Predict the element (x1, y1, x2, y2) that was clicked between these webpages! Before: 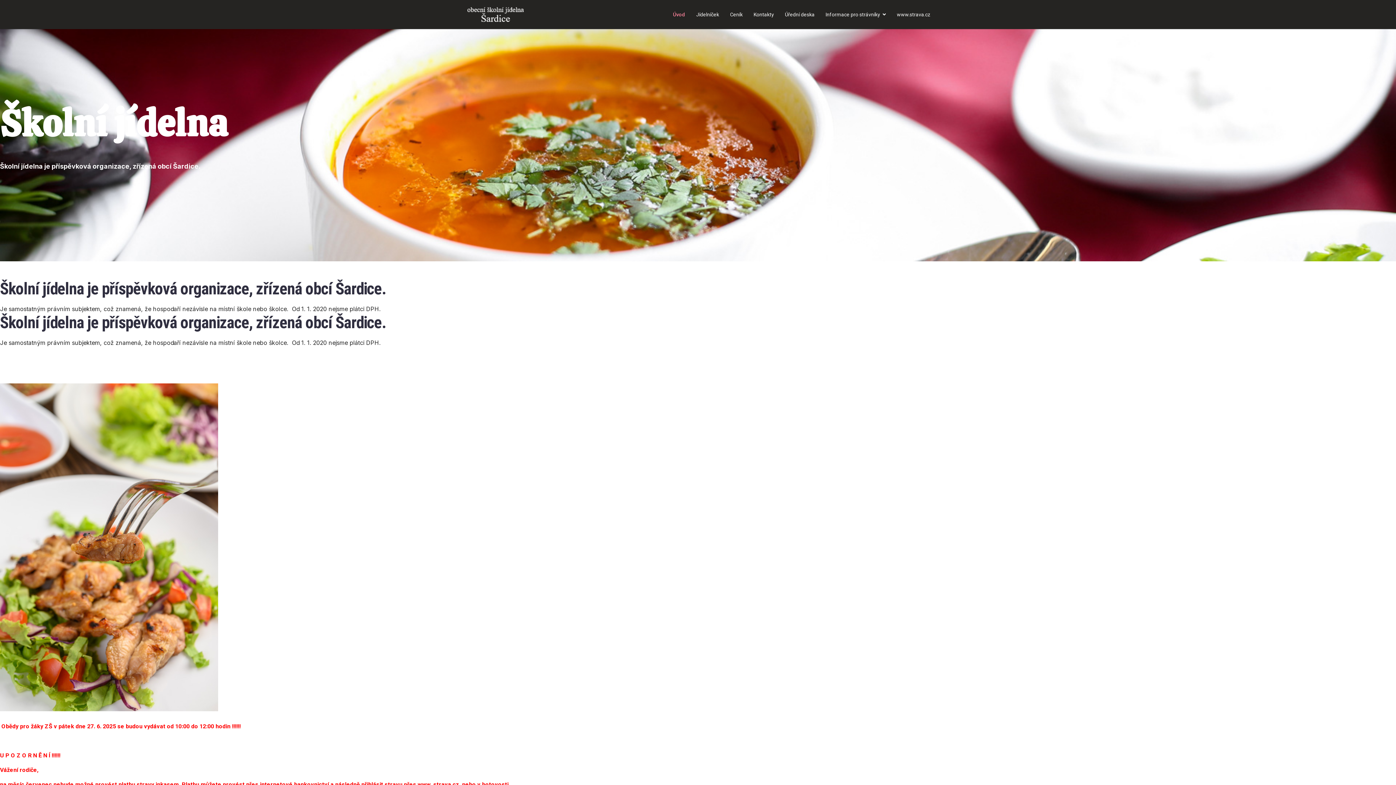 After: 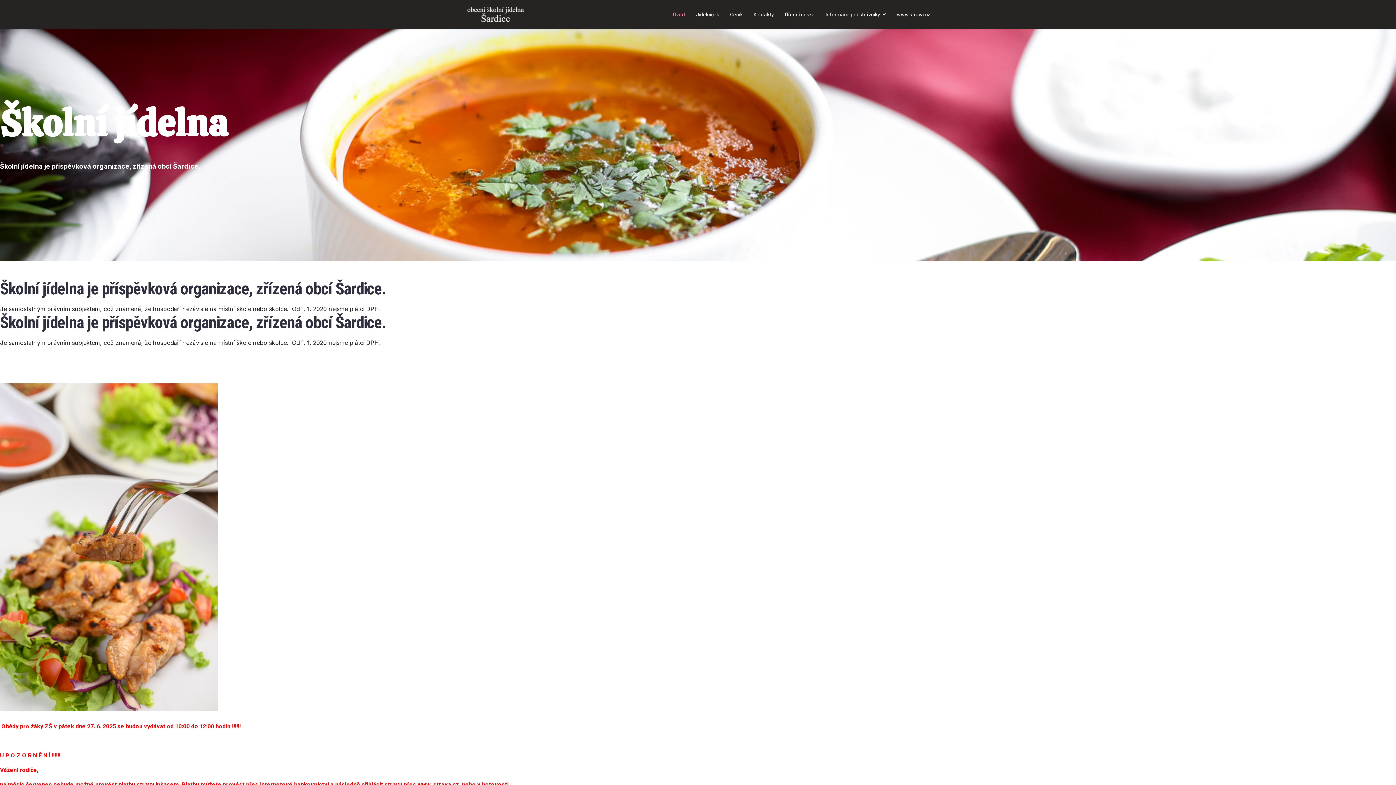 Action: bbox: (667, 0, 690, 29) label: Úvod